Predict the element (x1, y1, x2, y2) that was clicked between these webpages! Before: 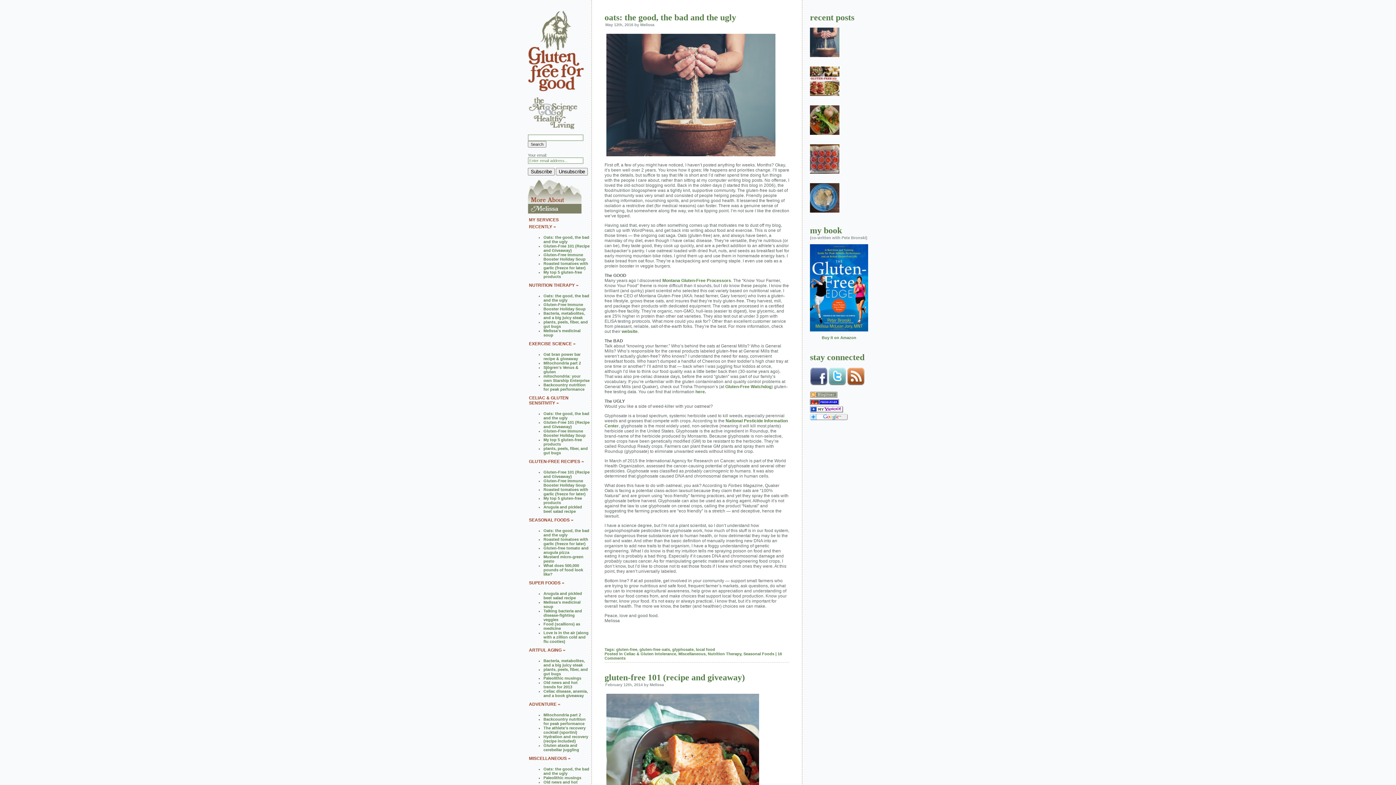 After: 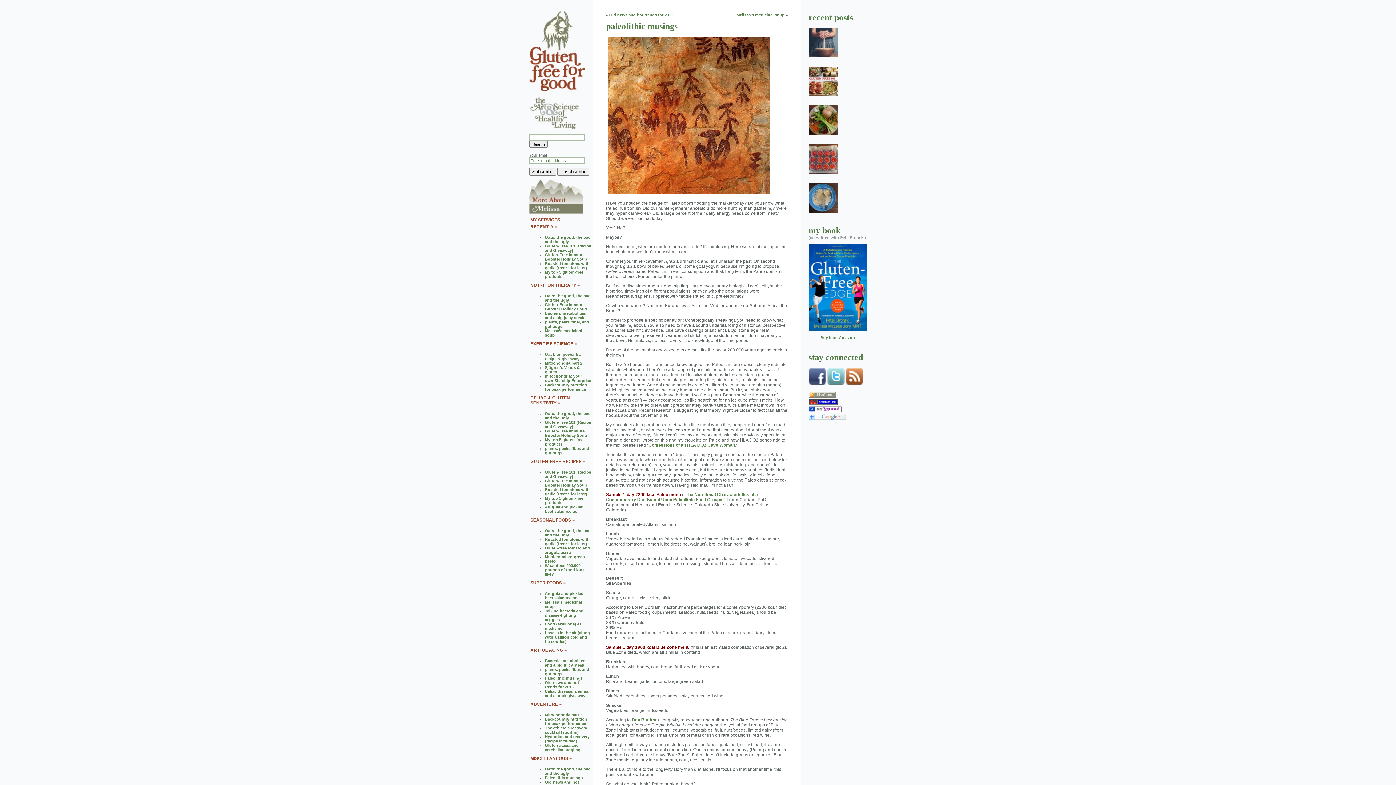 Action: bbox: (543, 776, 581, 780) label: Paleolithic musings